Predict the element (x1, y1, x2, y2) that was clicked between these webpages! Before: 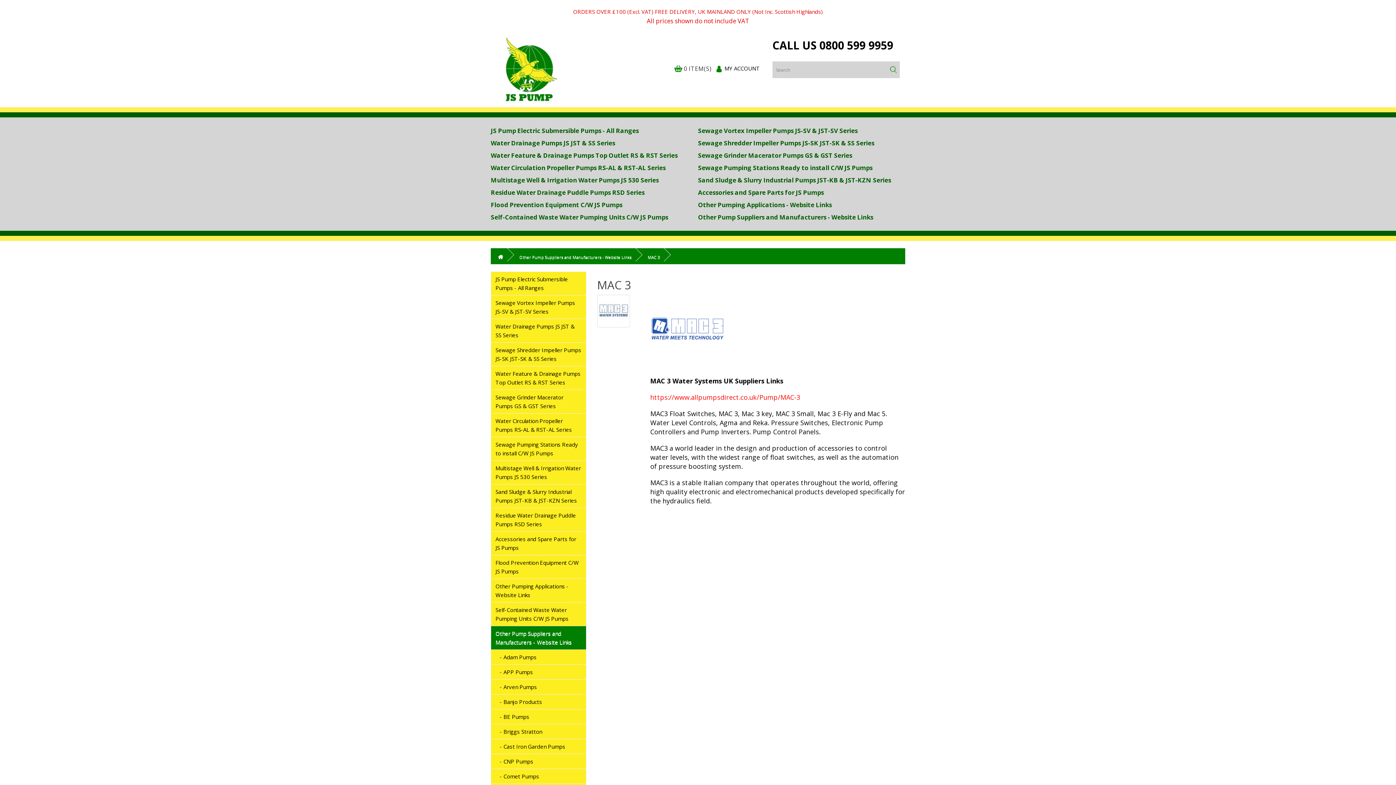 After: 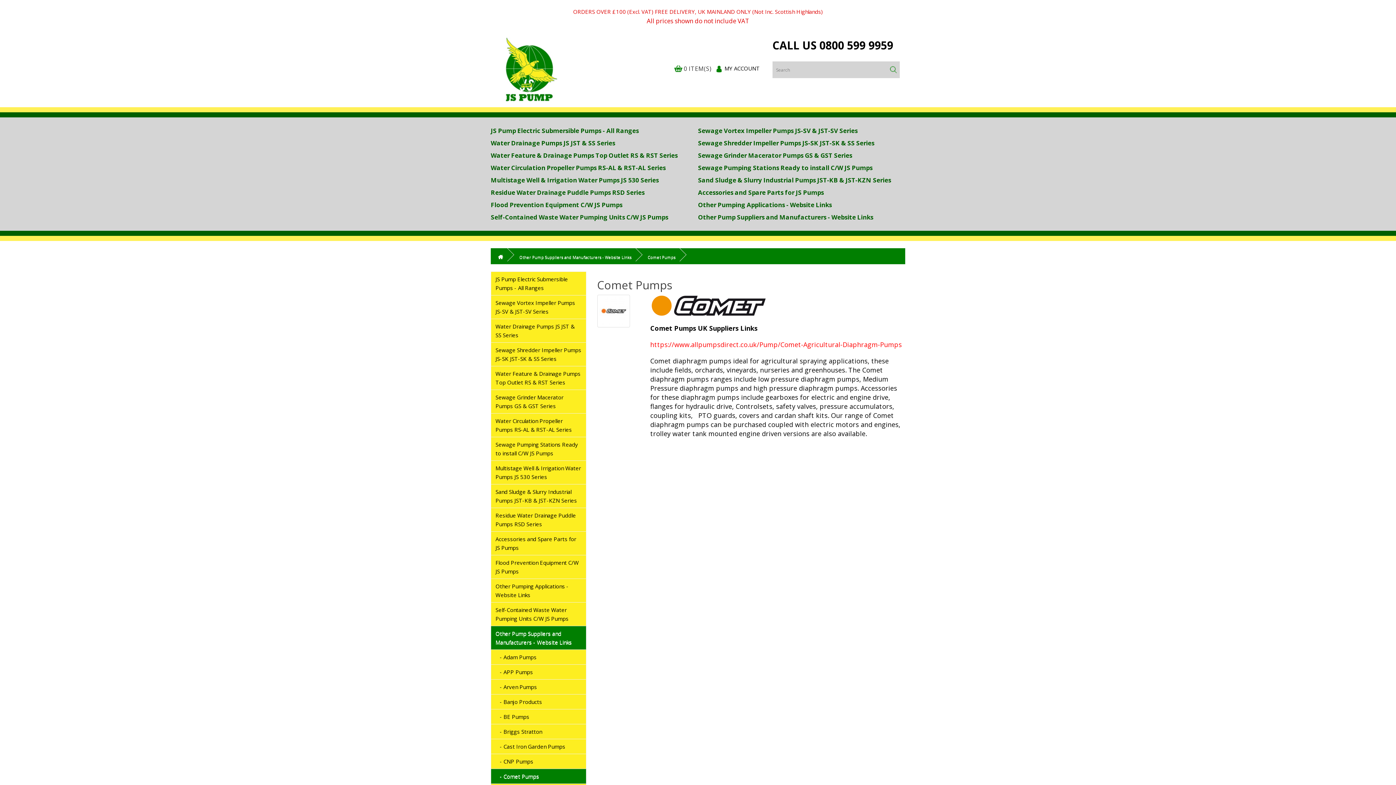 Action: bbox: (490, 769, 586, 784) label:    - Comet Pumps